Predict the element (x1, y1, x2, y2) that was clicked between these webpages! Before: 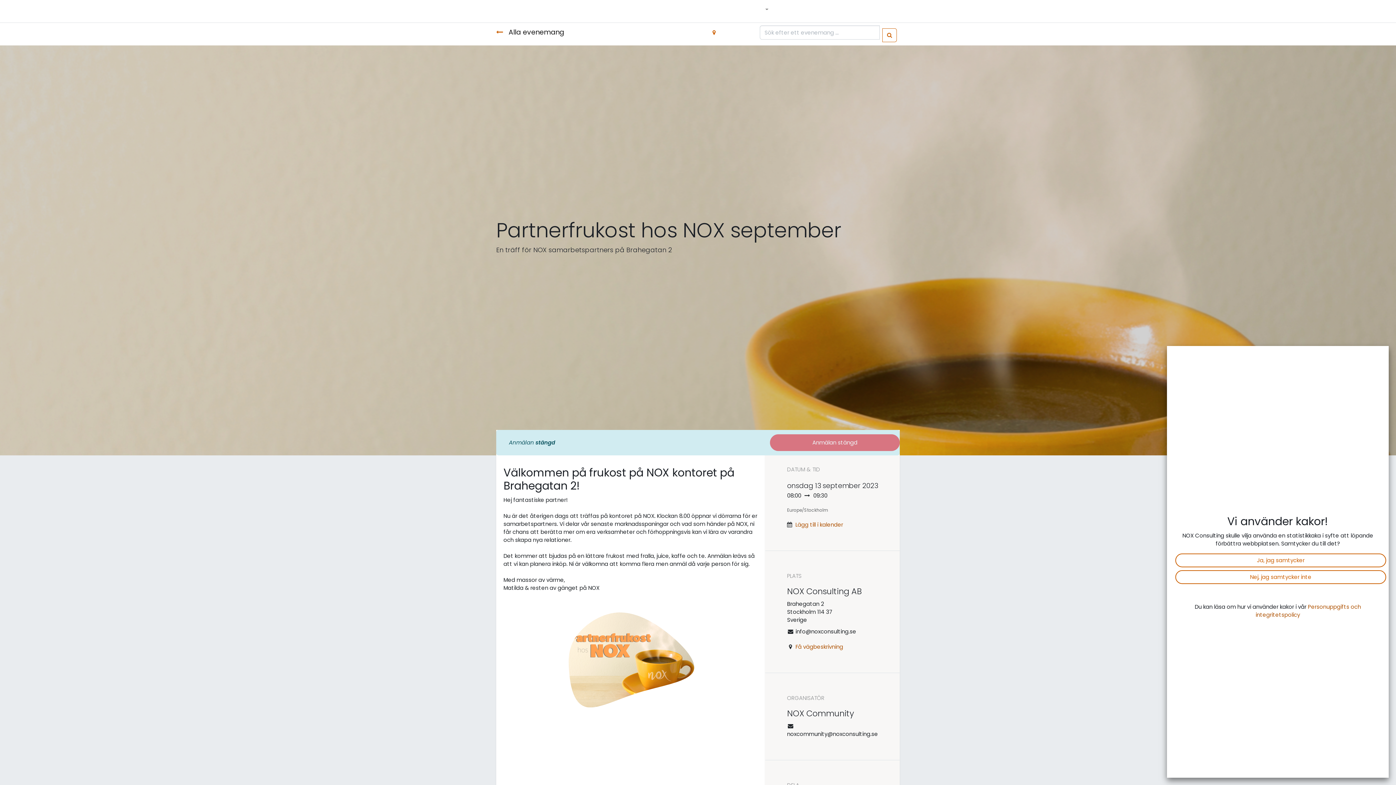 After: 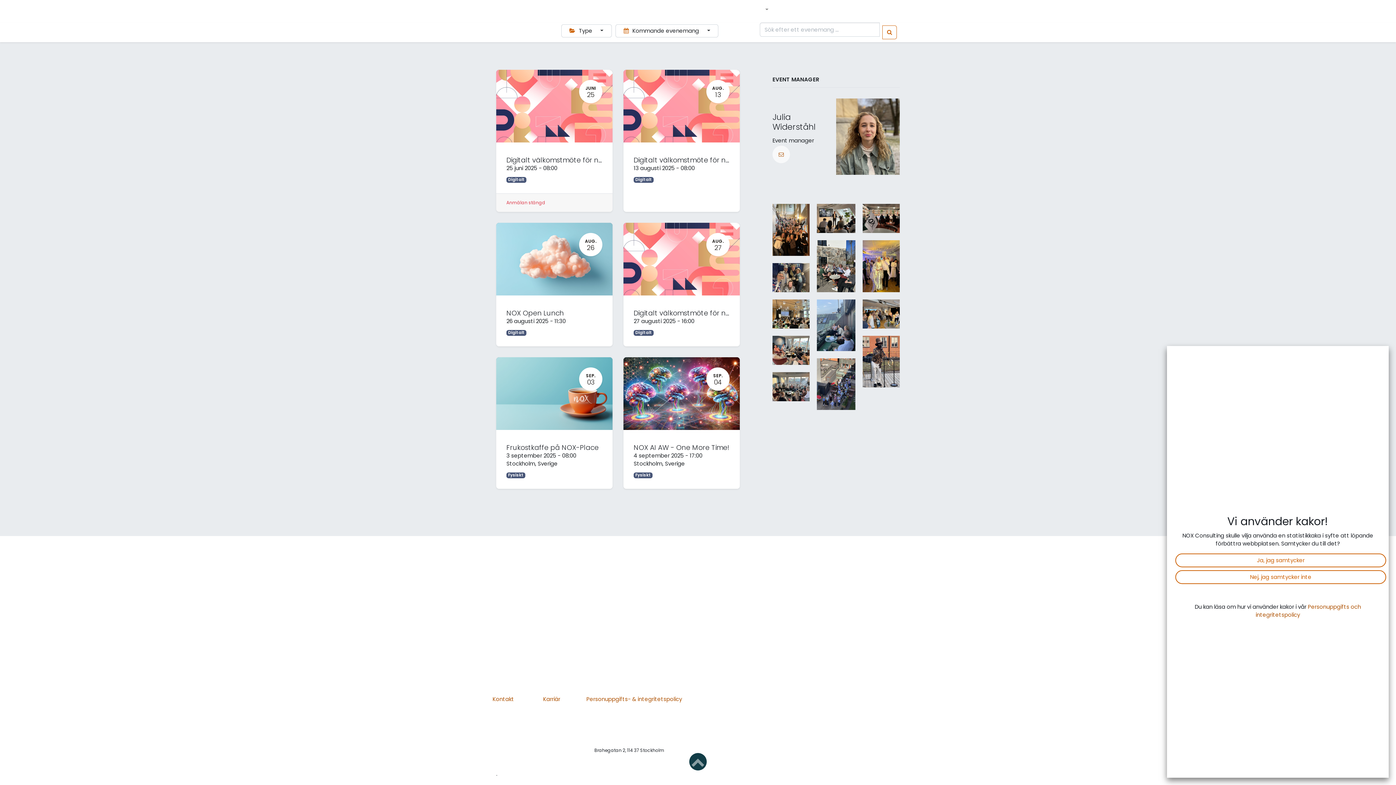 Action: label:  Alla evenemang bbox: (496, 25, 564, 39)